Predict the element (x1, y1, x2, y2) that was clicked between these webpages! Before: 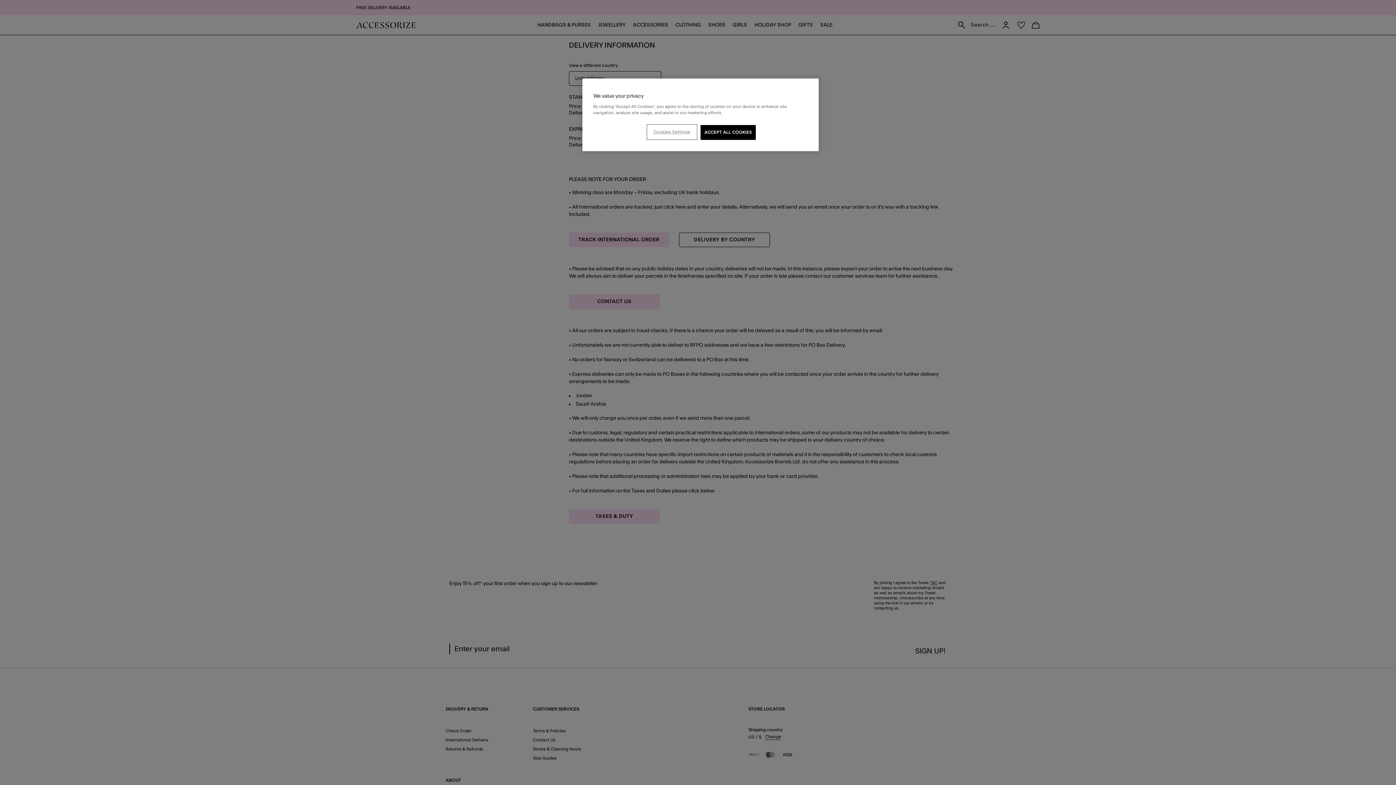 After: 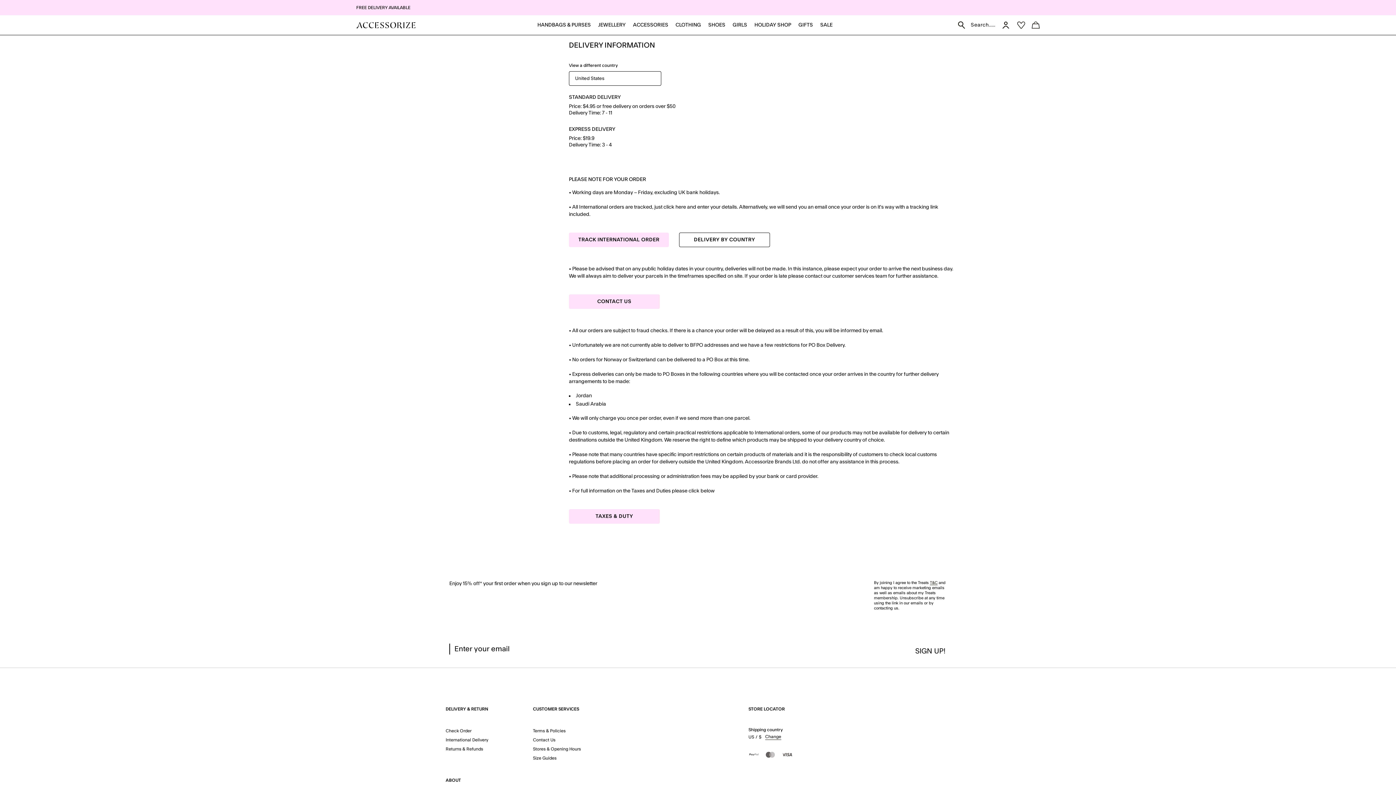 Action: bbox: (700, 125, 756, 140) label: ACCEPT ALL COOKIES